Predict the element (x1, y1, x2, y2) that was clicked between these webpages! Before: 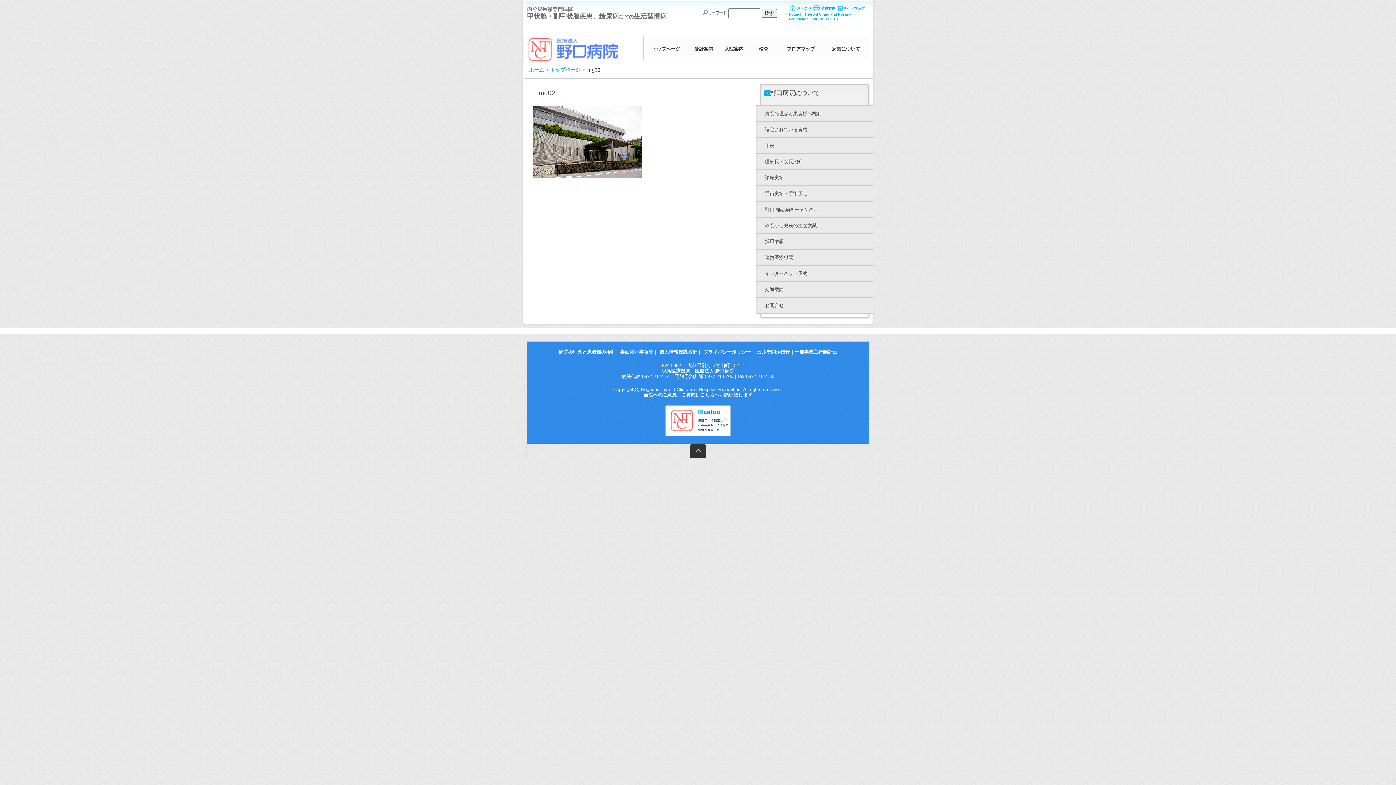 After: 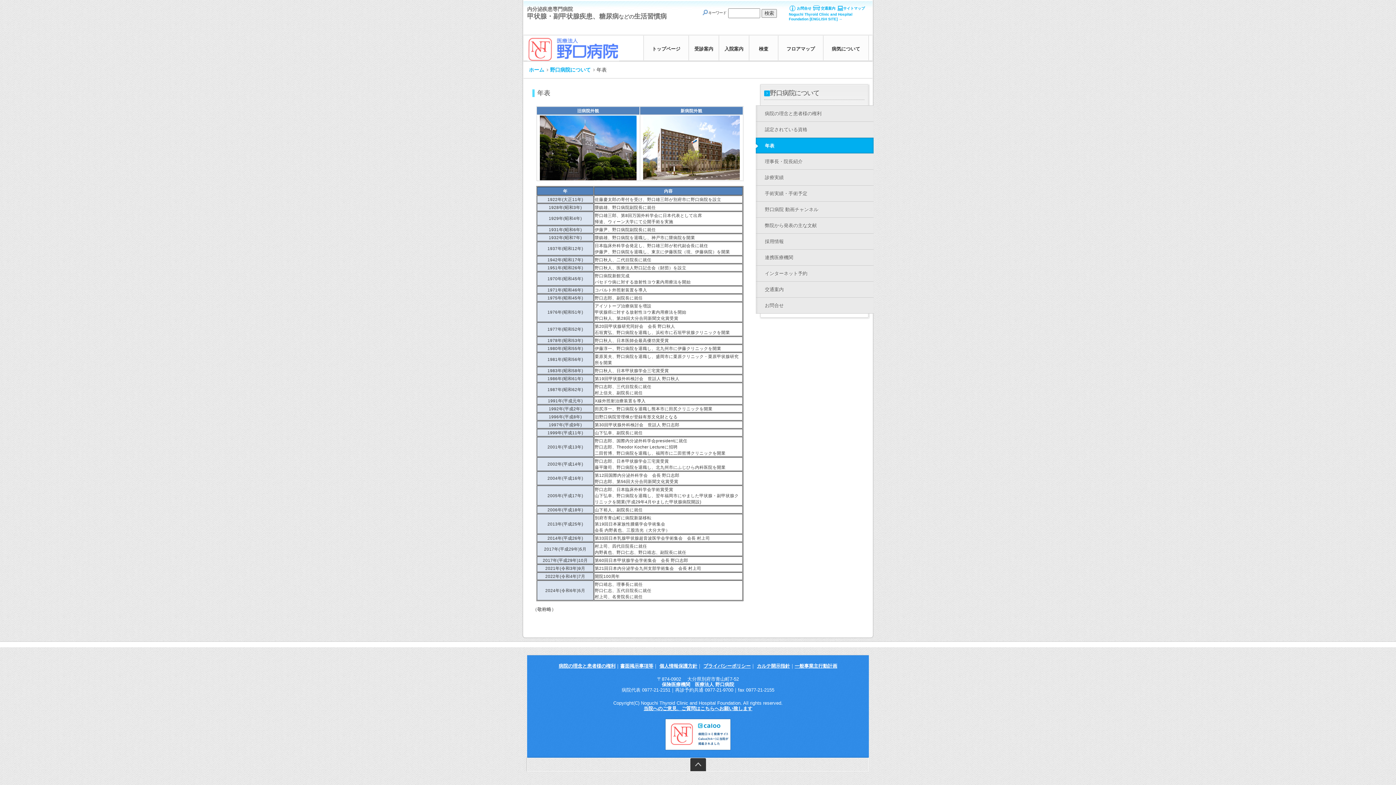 Action: bbox: (756, 137, 873, 153) label: 年表